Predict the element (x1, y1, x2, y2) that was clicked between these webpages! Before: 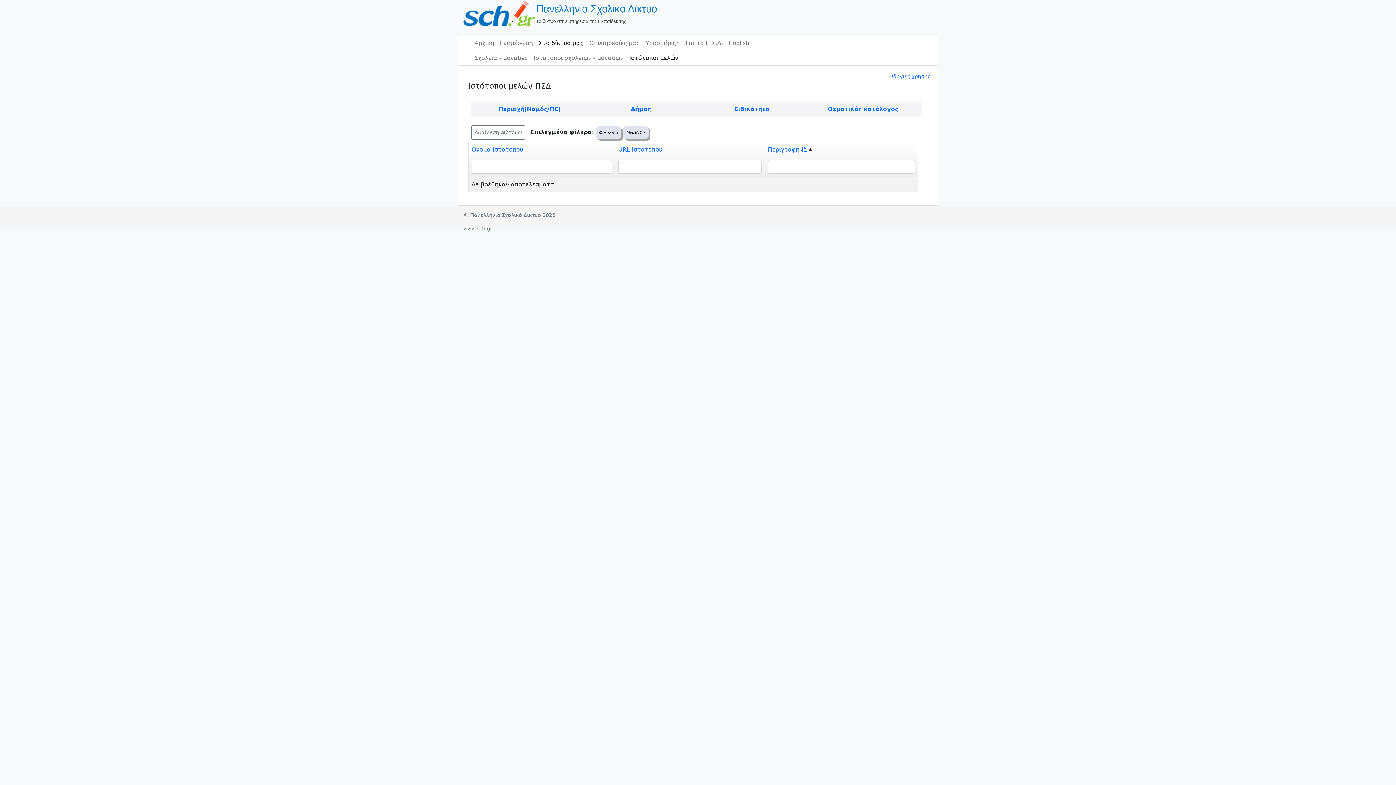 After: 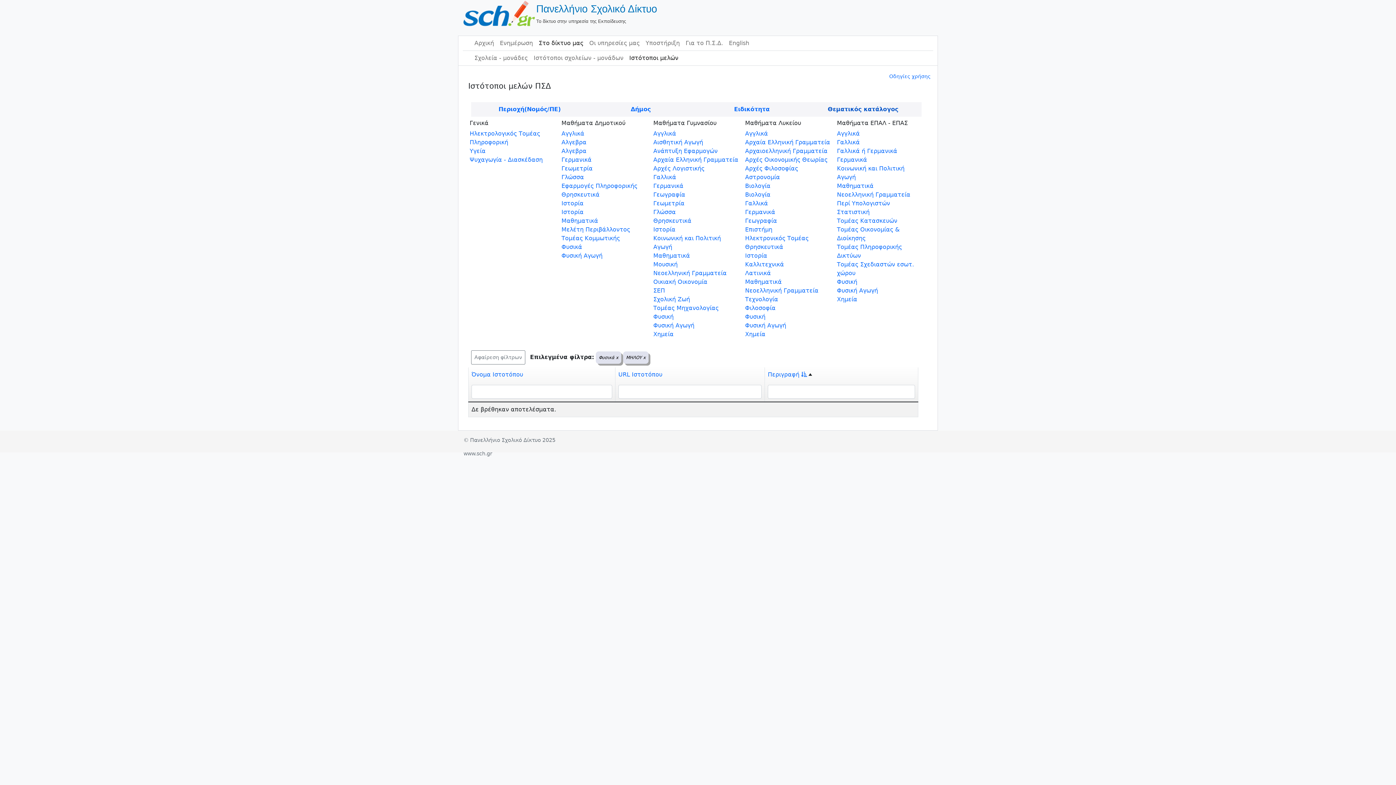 Action: bbox: (827, 105, 898, 112) label: Θεματικός κατάλογος